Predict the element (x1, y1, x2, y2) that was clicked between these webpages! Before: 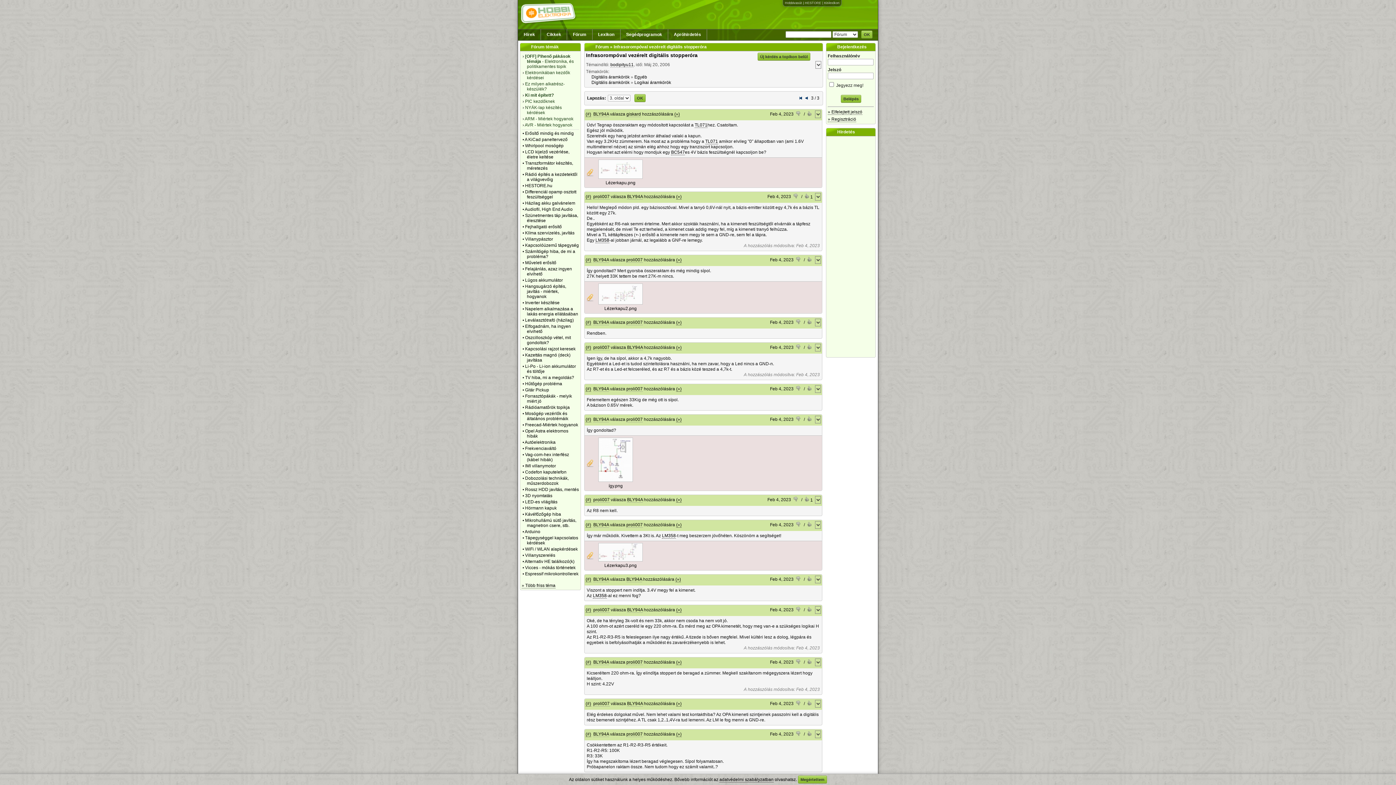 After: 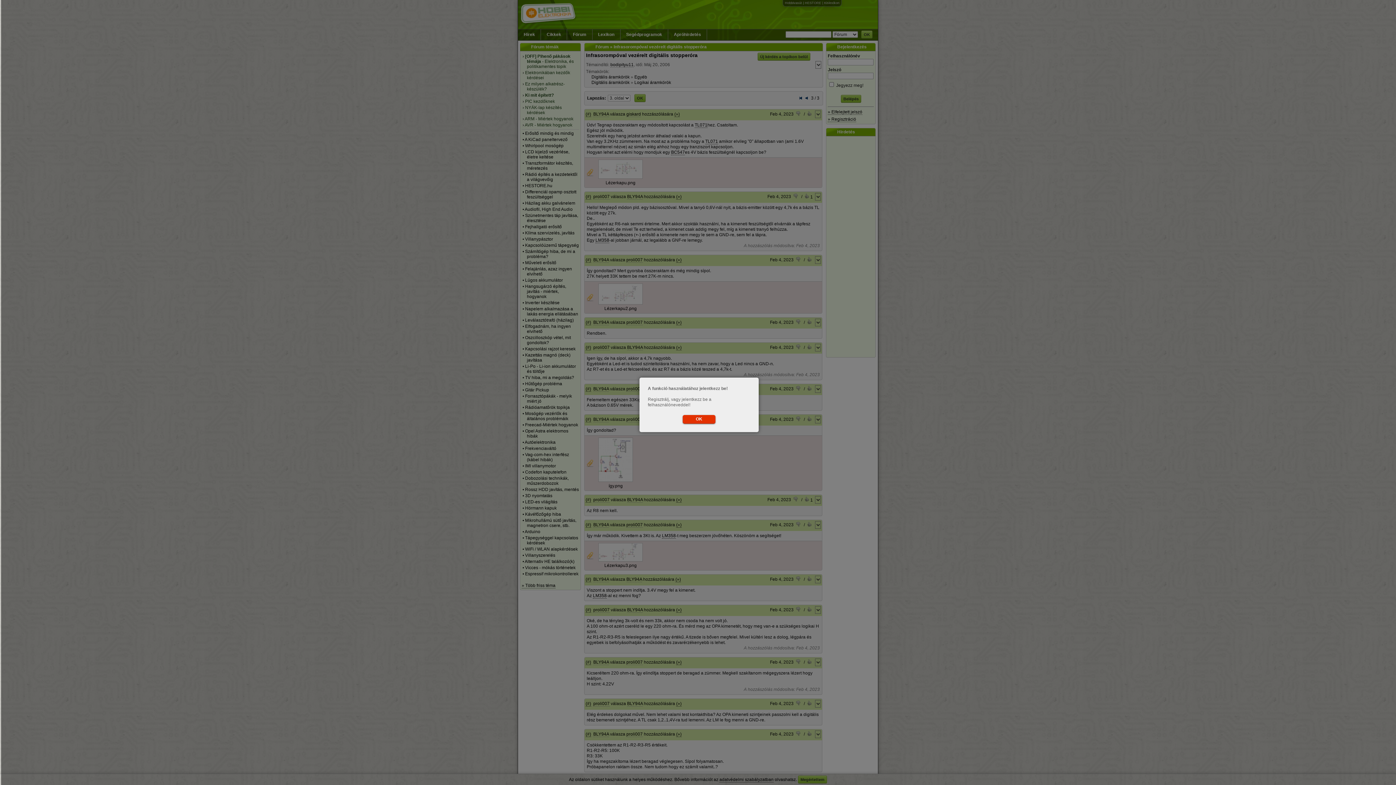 Action: bbox: (796, 320, 801, 325)